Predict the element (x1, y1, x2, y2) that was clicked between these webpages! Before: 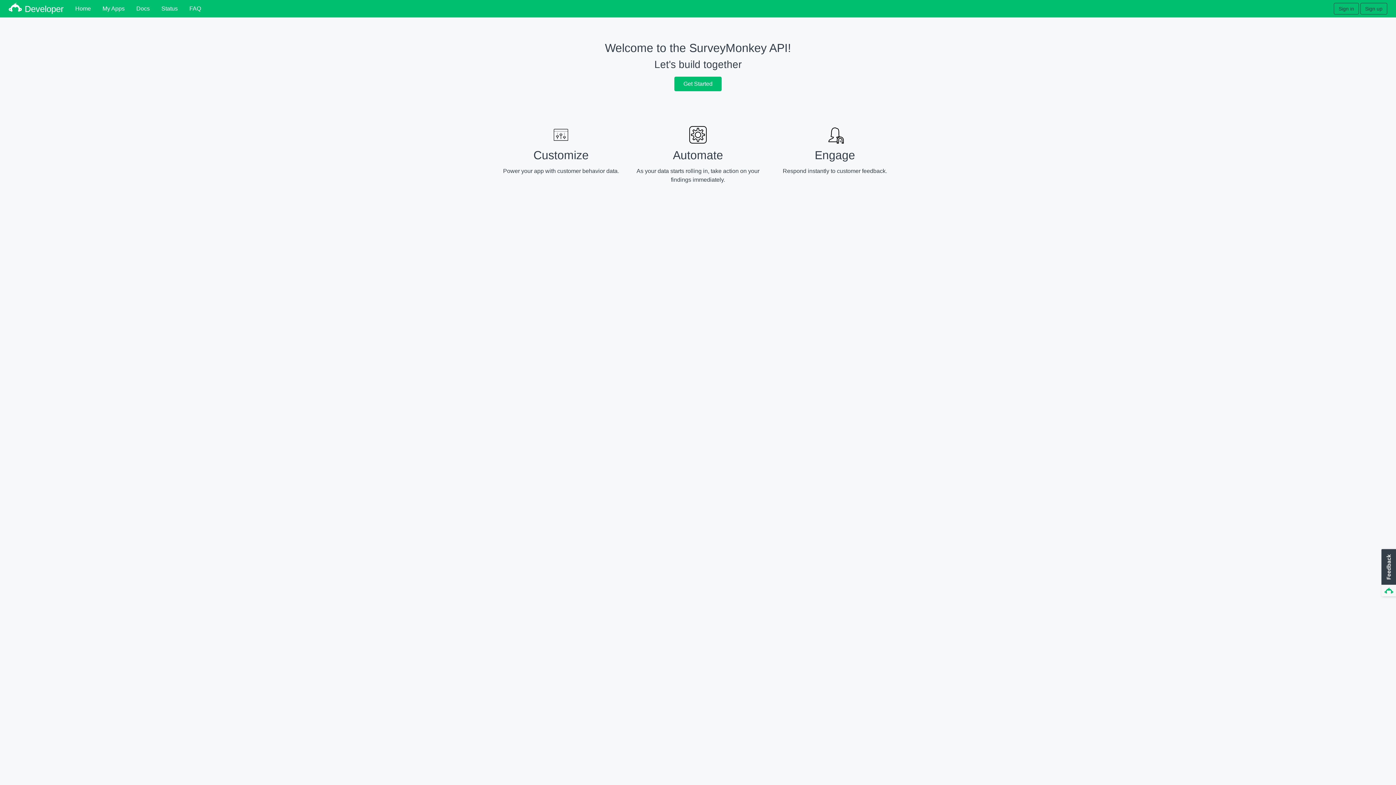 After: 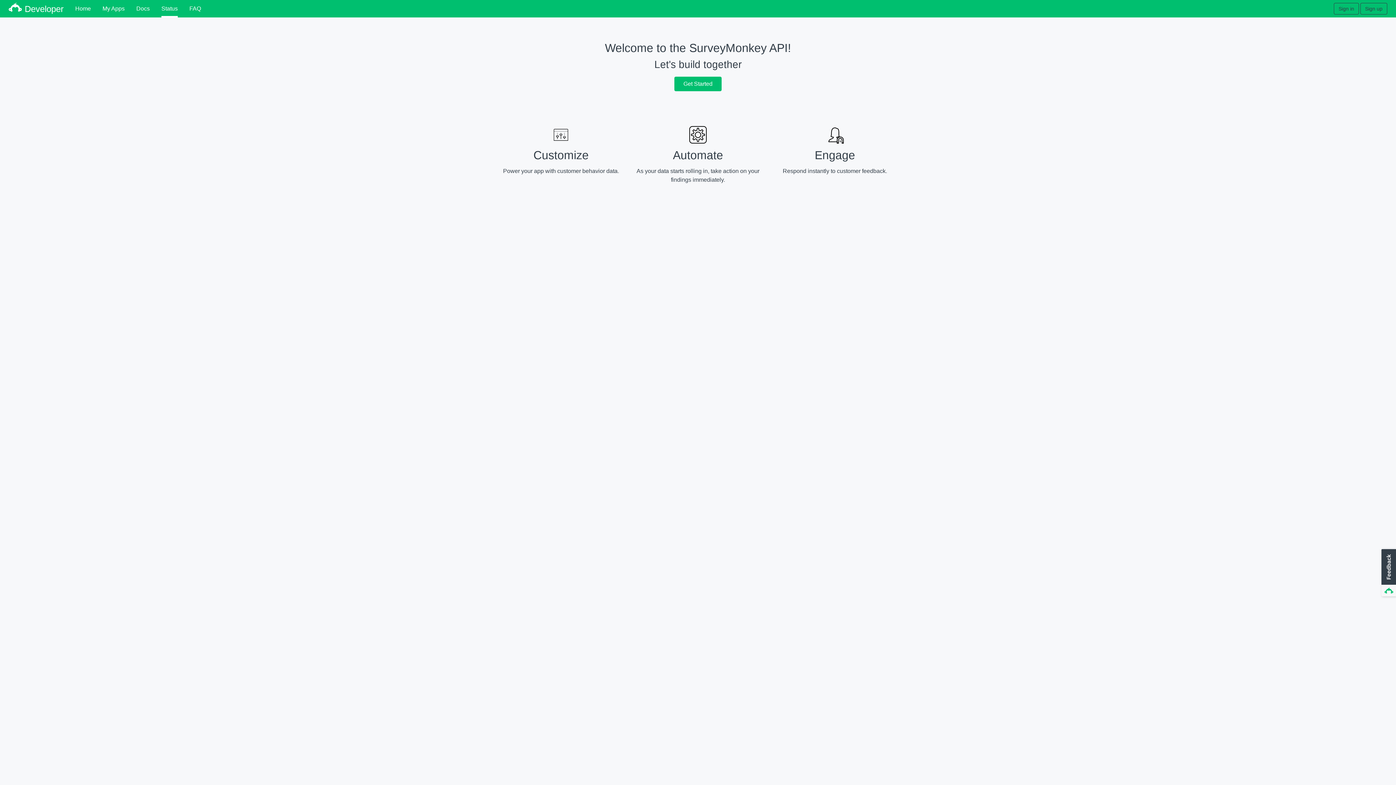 Action: label: Status bbox: (161, 0, 177, 17)